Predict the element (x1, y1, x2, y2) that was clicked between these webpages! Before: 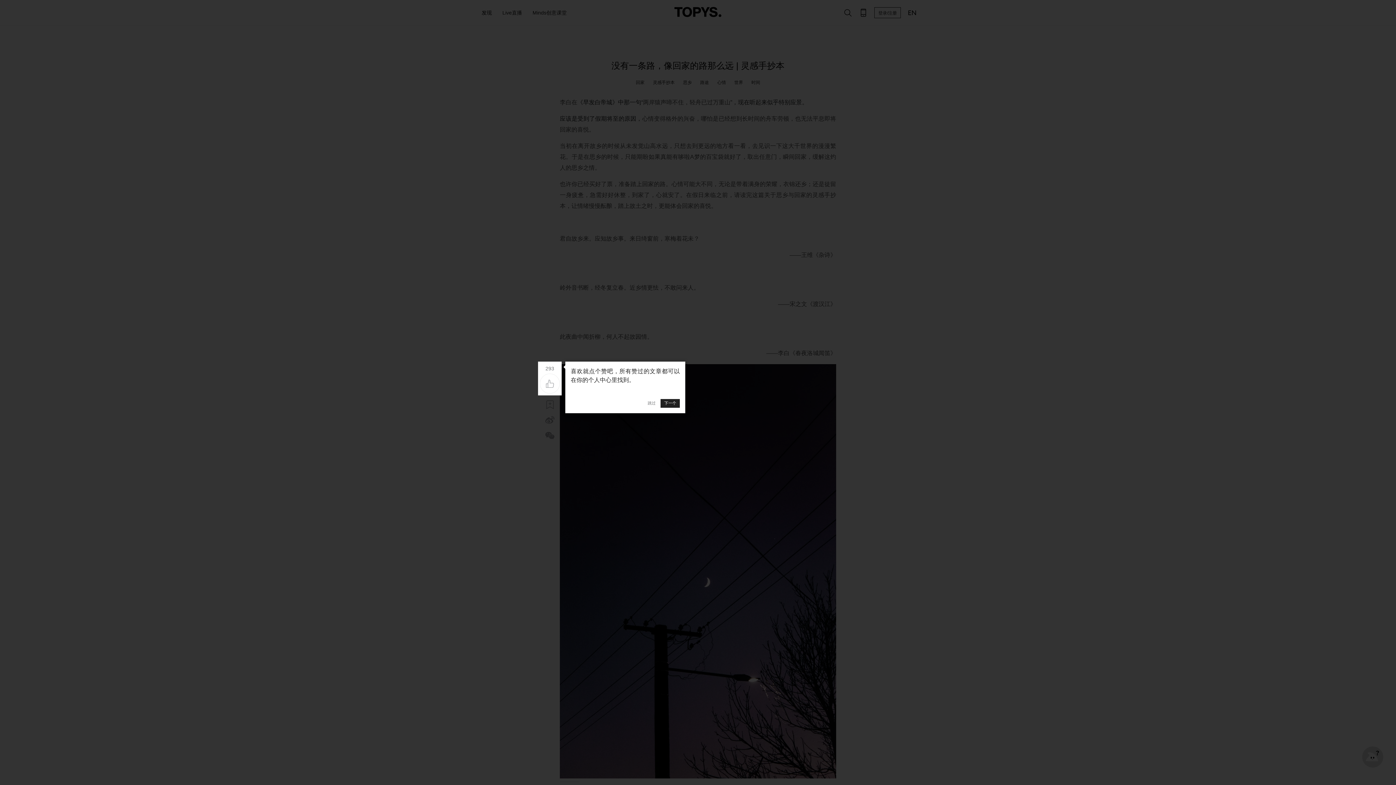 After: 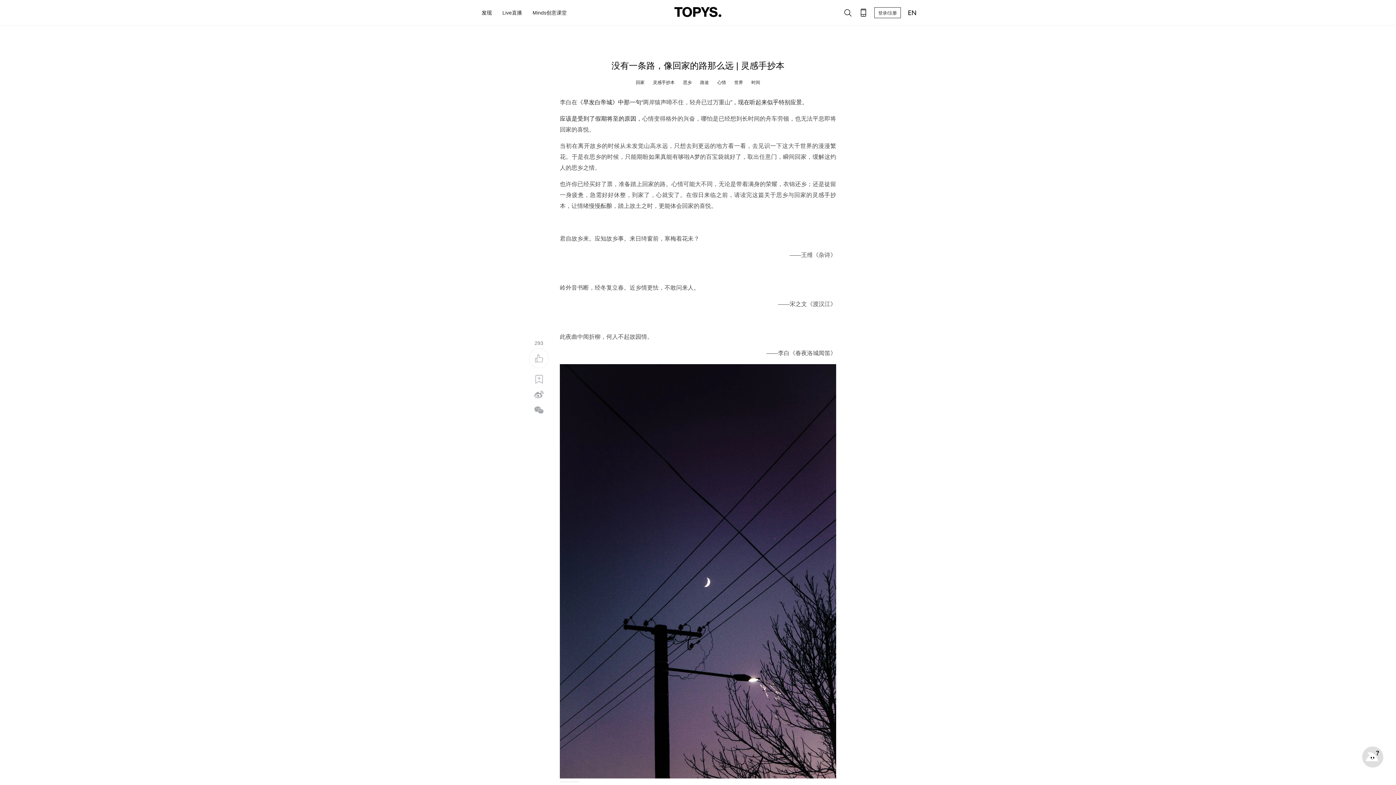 Action: label: 跳过 bbox: (644, 399, 659, 407)